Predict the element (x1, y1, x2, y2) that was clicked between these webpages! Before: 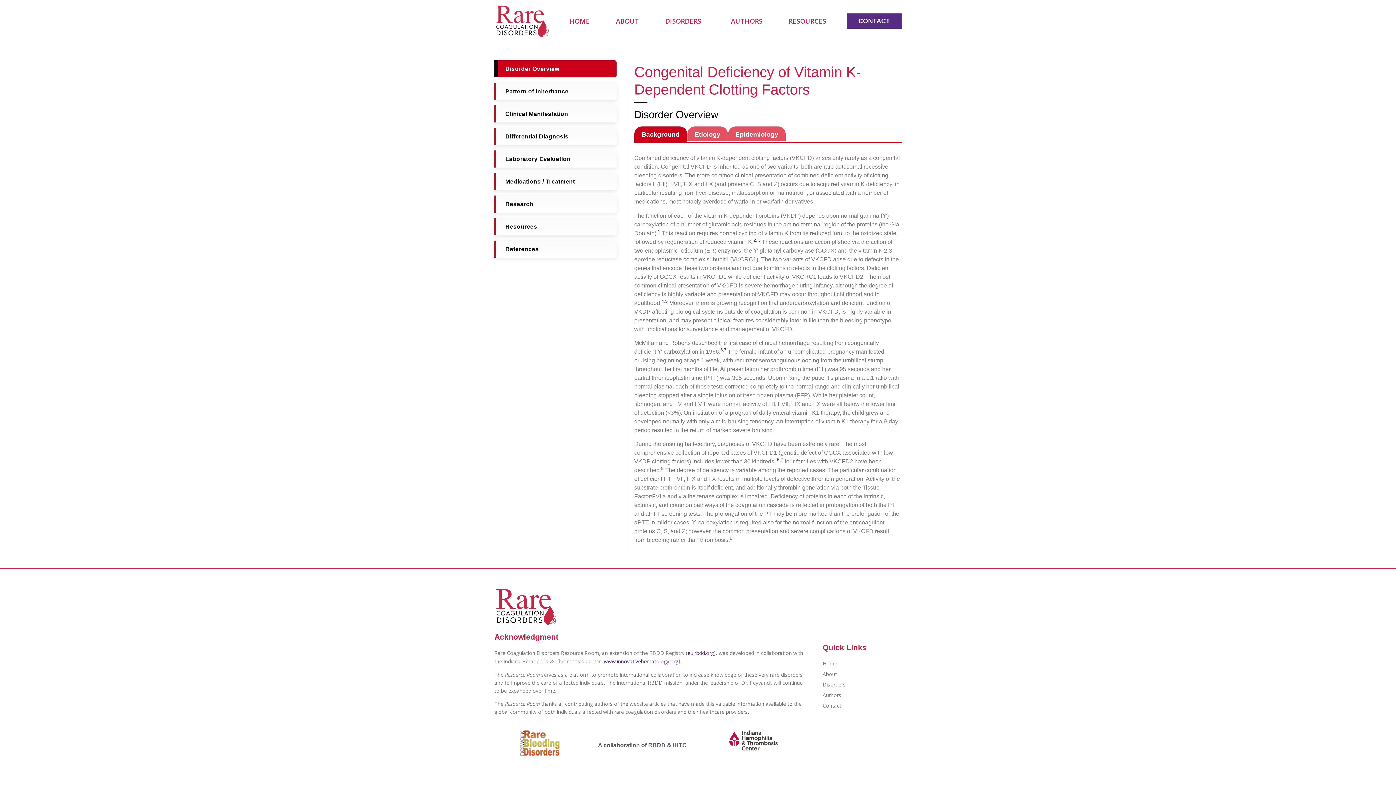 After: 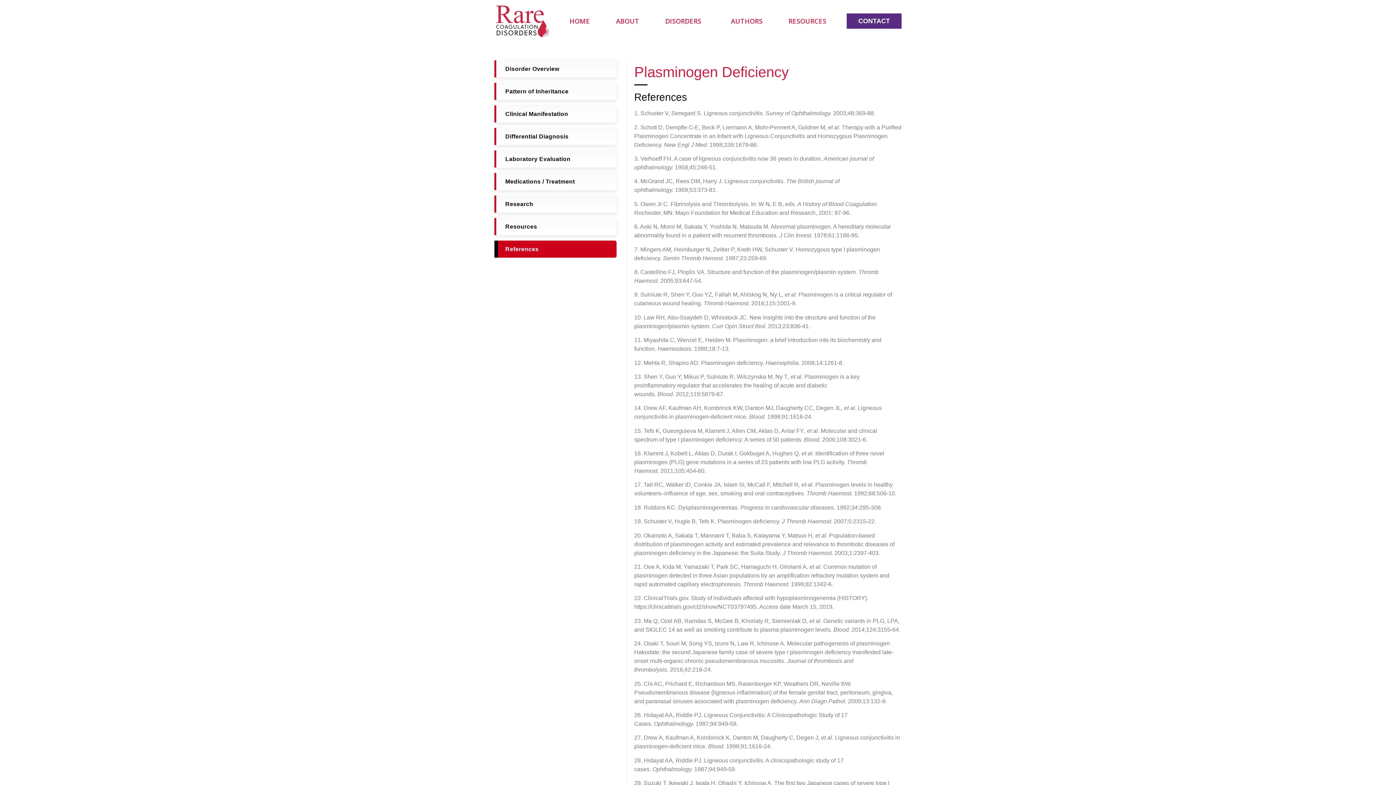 Action: bbox: (664, 299, 665, 306) label: ,